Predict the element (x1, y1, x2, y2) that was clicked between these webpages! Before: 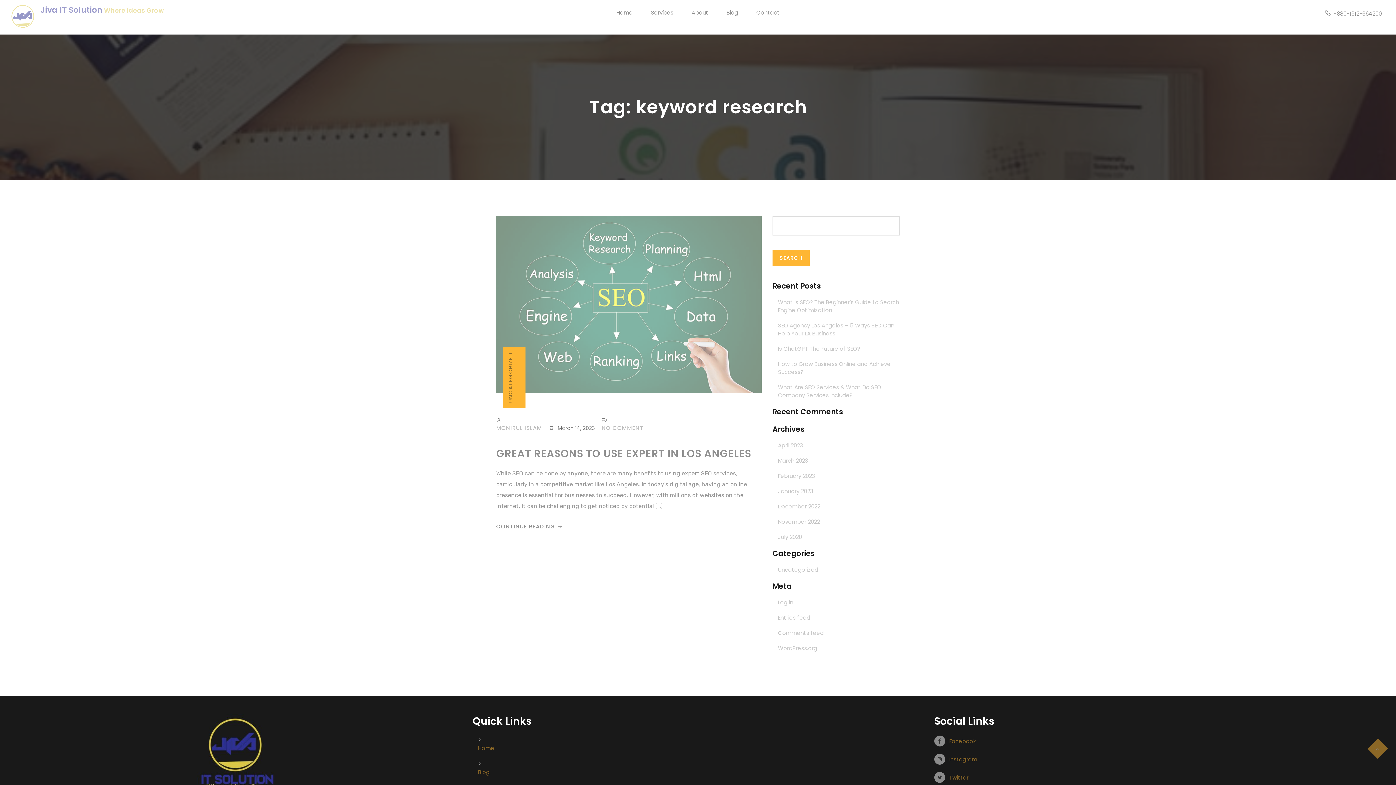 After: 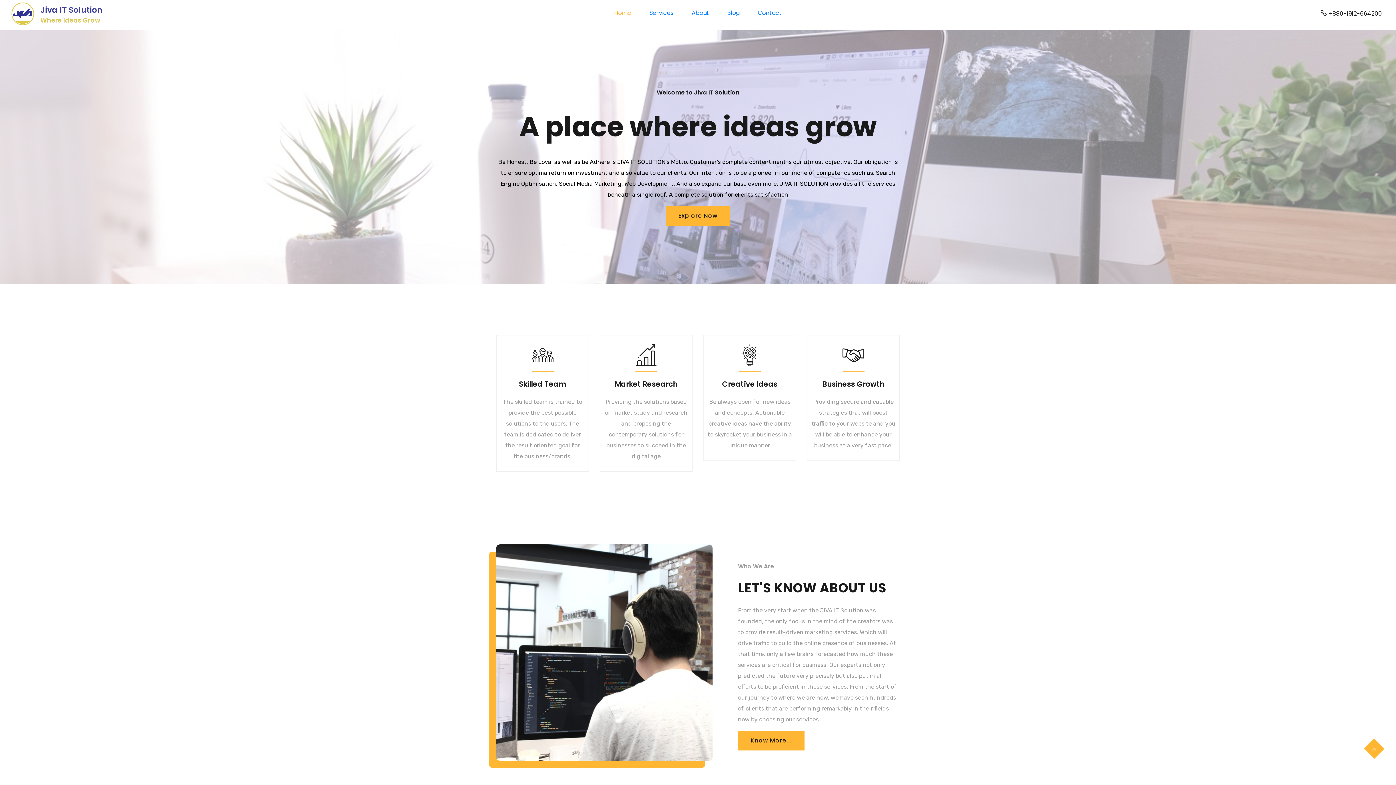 Action: bbox: (616, 8, 632, 16) label: Home